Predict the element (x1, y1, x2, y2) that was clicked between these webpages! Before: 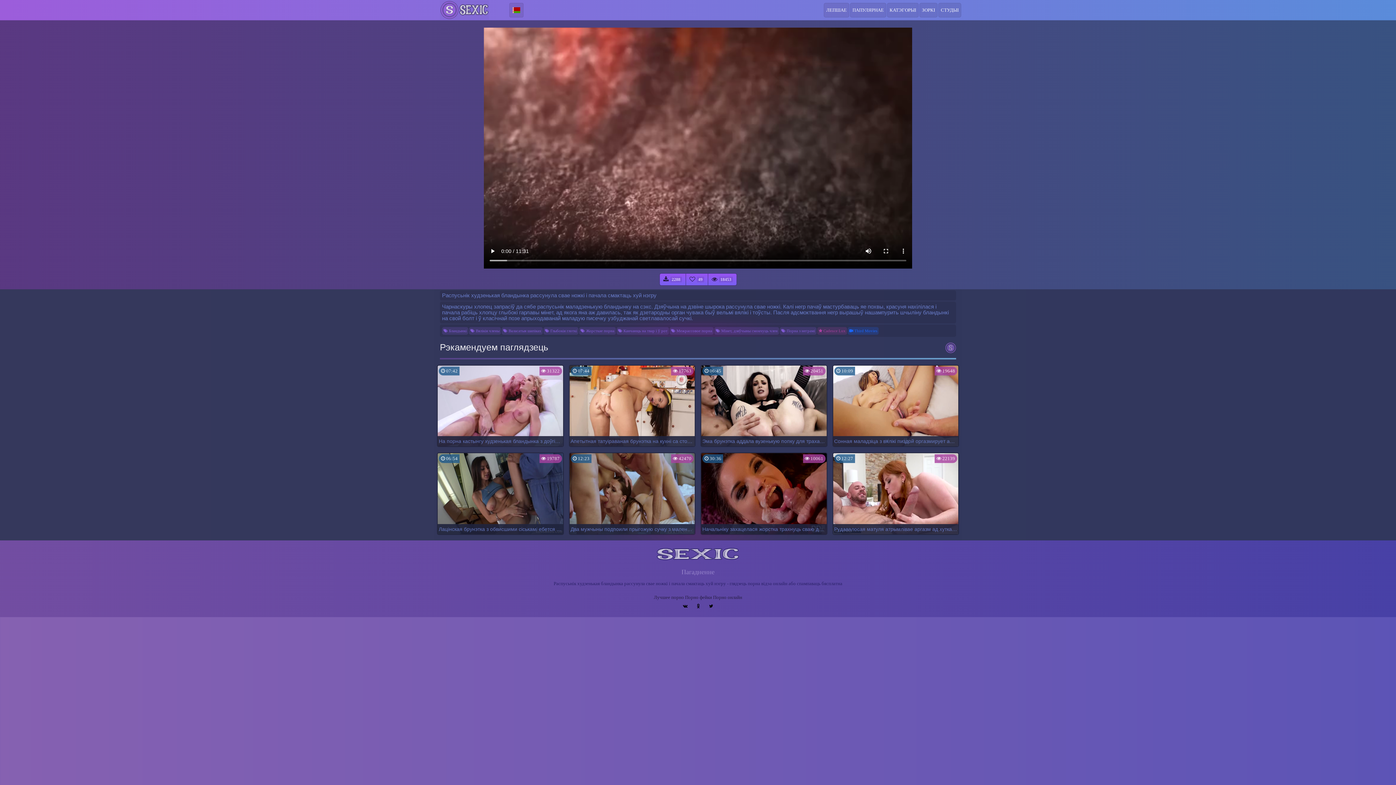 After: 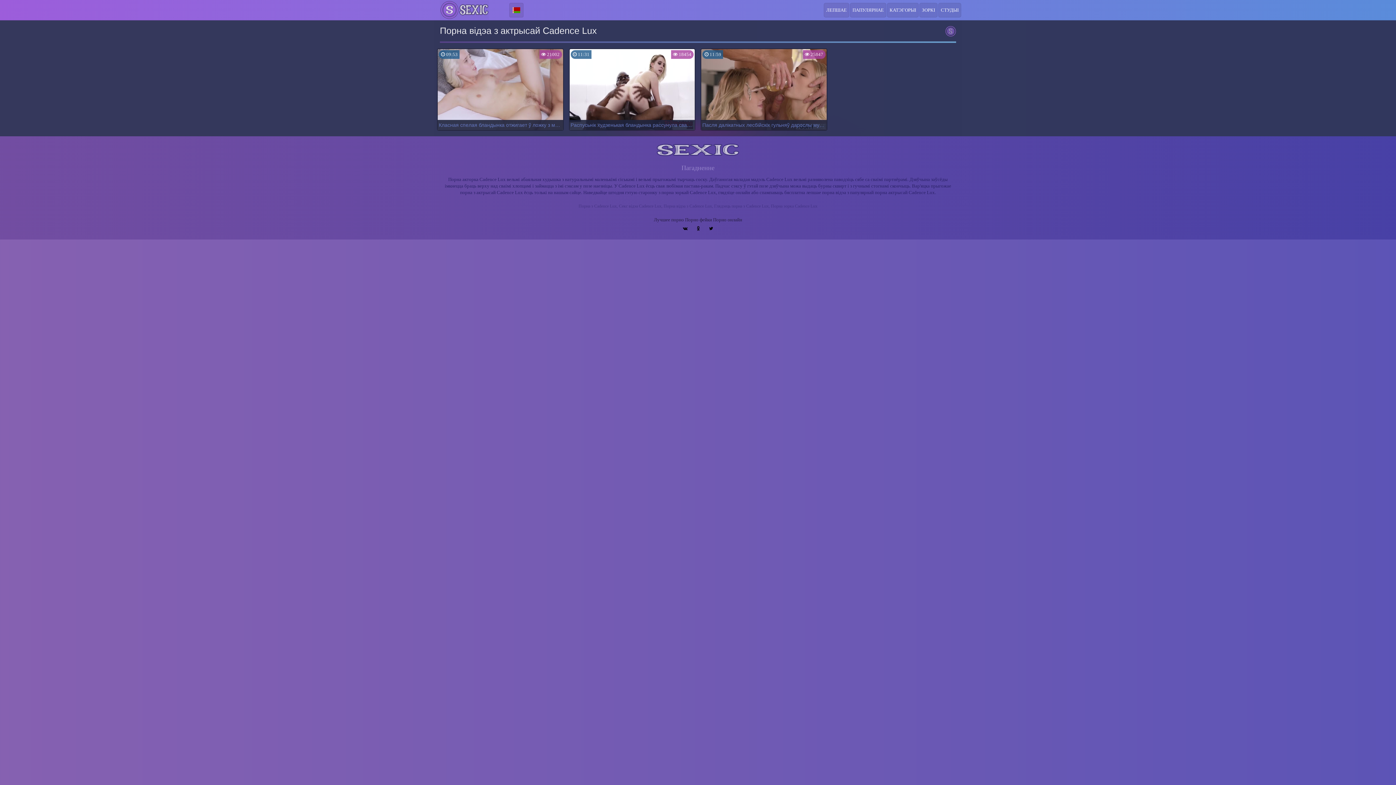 Action: label:  Cadence Lux bbox: (817, 327, 847, 334)